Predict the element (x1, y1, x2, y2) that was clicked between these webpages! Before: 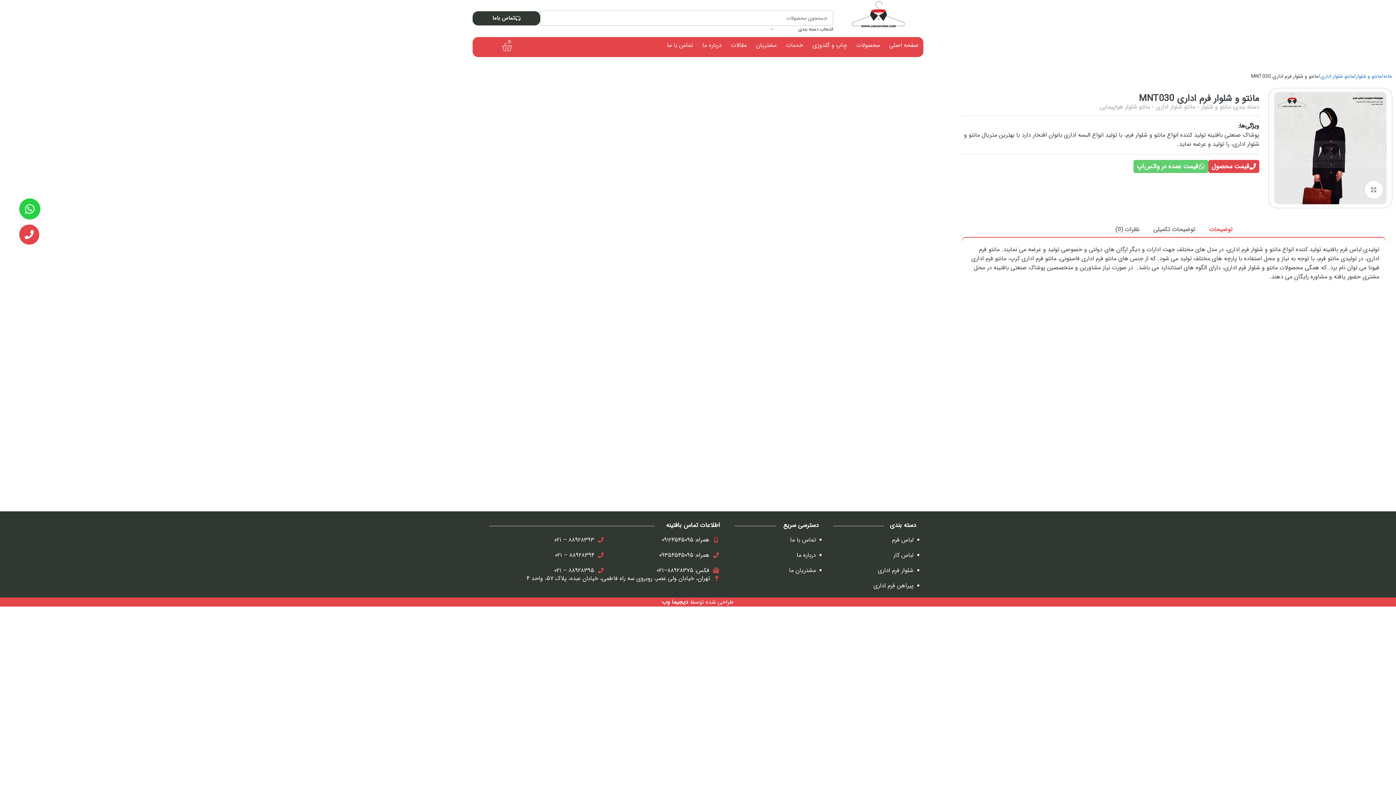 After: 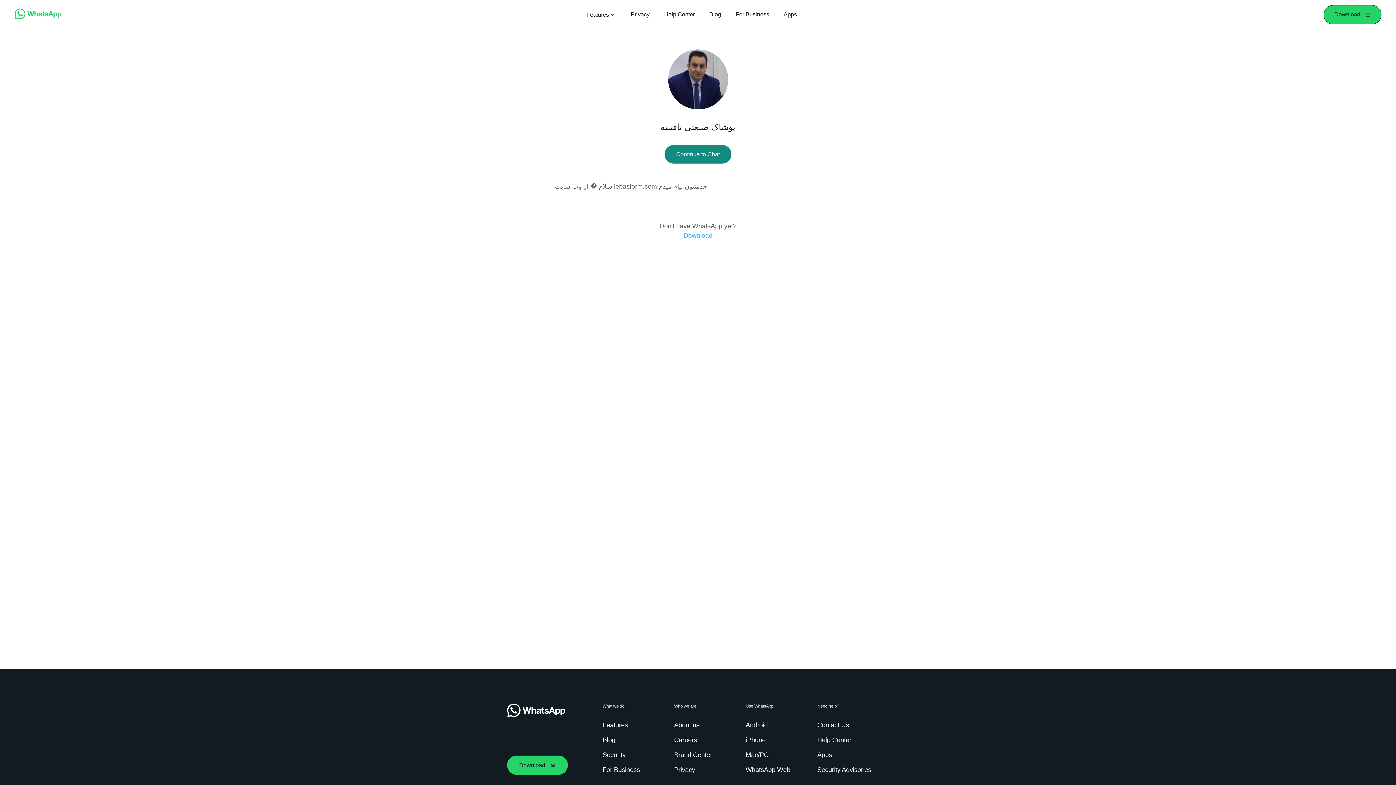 Action: bbox: (1133, 159, 1208, 172) label: قیمت عمده در واتس‌اپ